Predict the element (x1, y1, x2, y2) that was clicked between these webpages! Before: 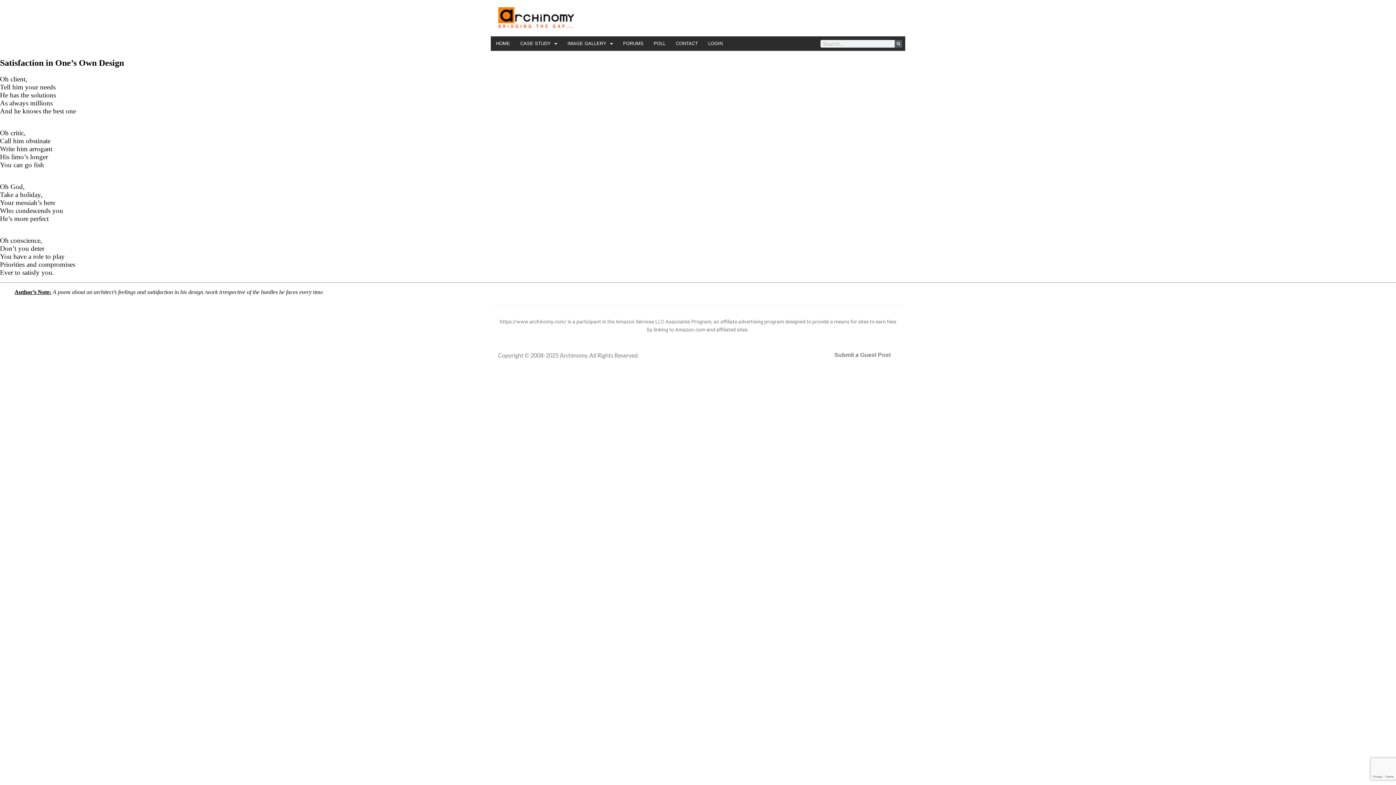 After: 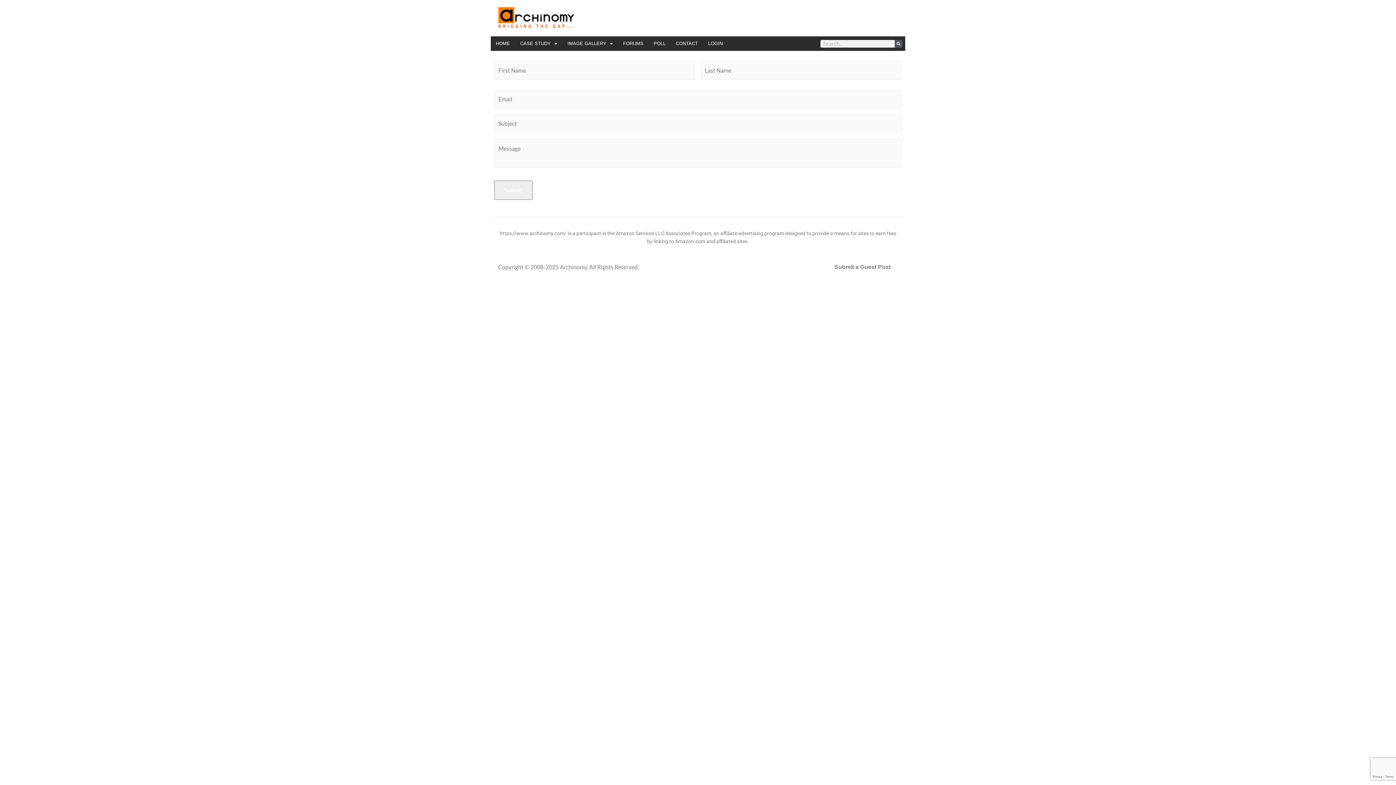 Action: label: CONTACT bbox: (670, 36, 703, 50)